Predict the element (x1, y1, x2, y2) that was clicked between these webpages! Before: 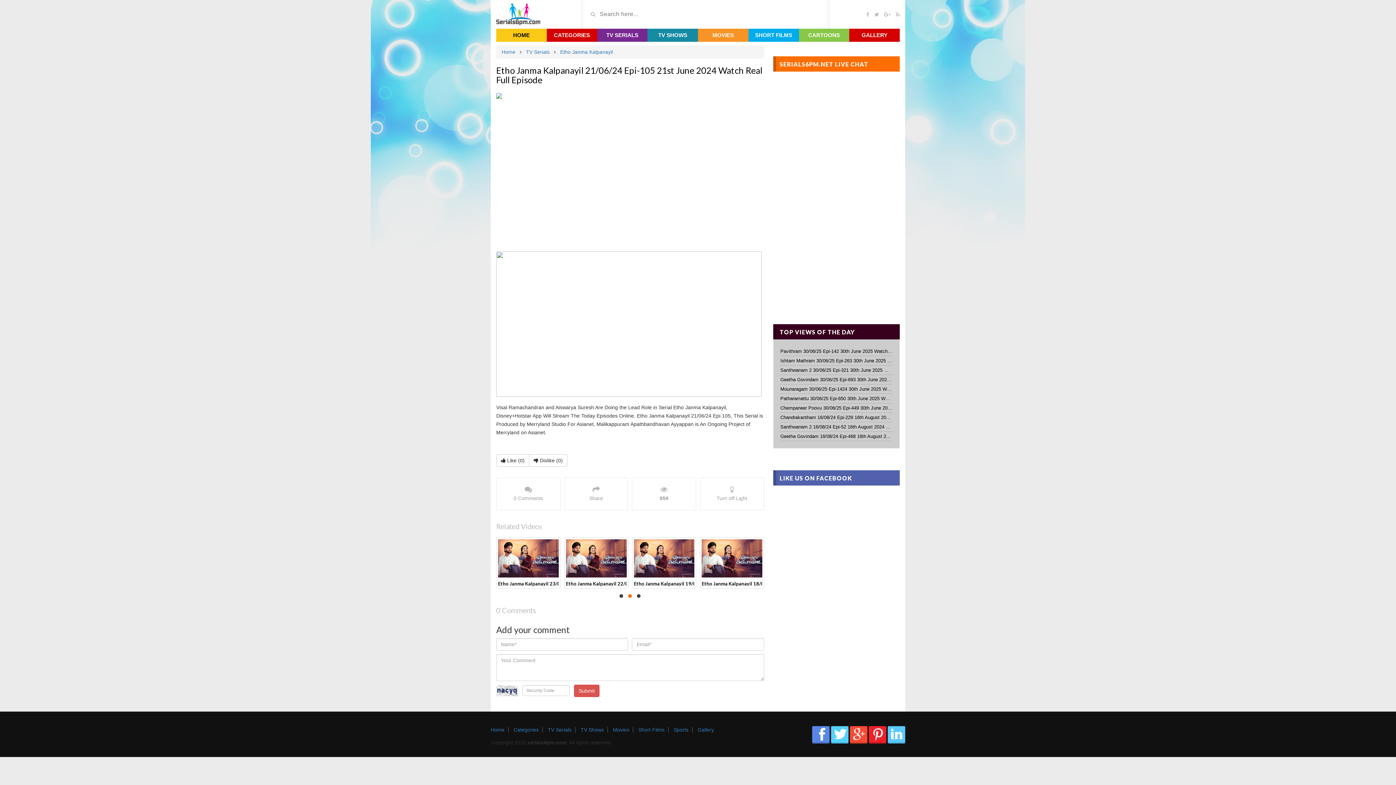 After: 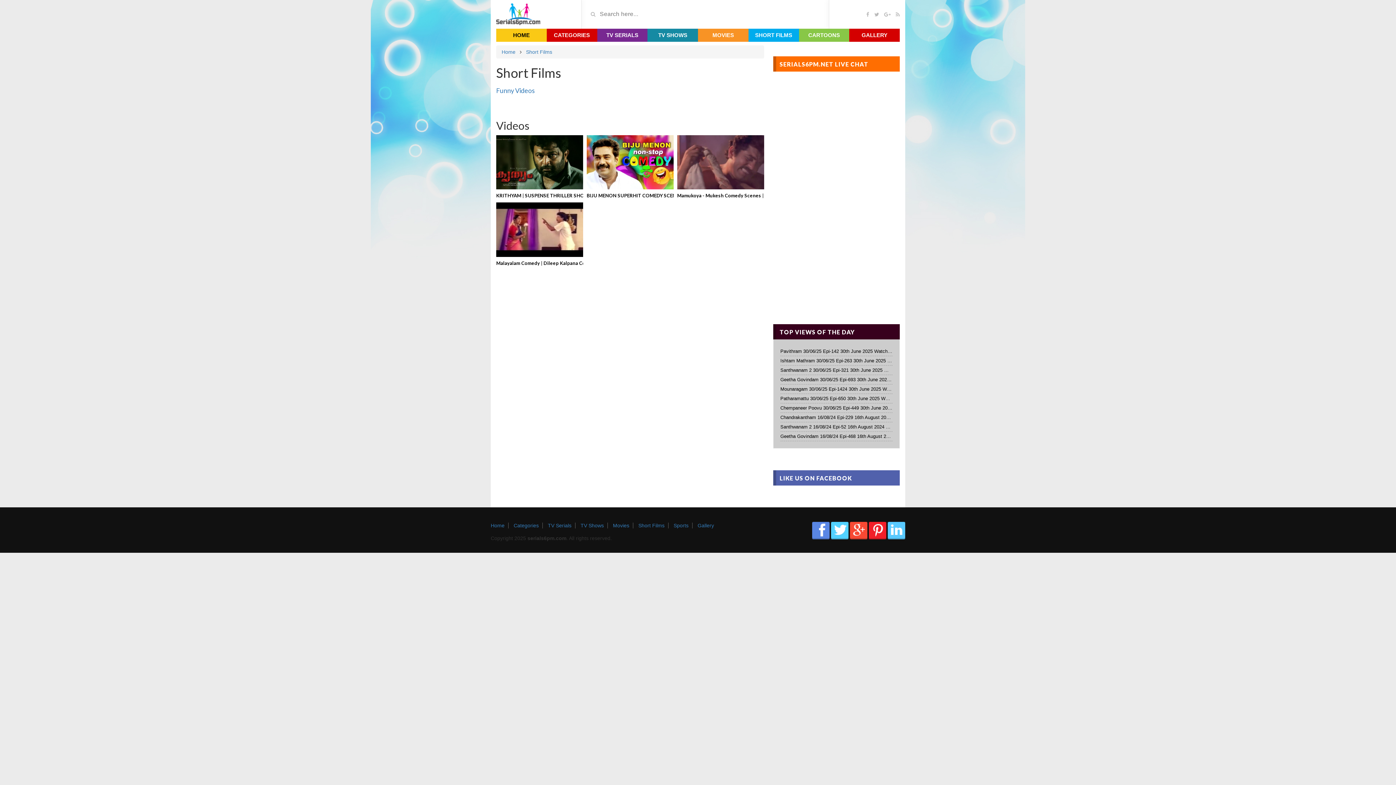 Action: bbox: (634, 727, 668, 732) label: Short Films